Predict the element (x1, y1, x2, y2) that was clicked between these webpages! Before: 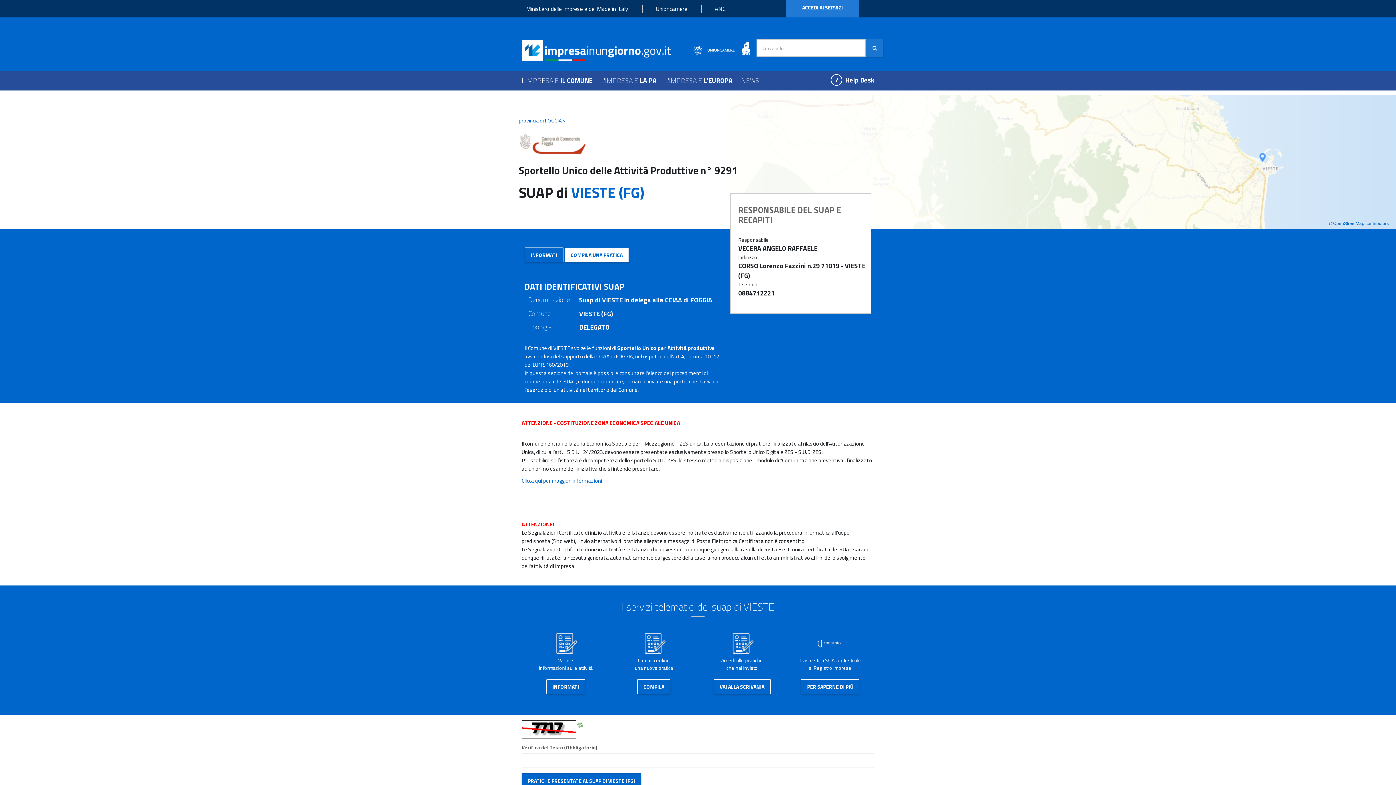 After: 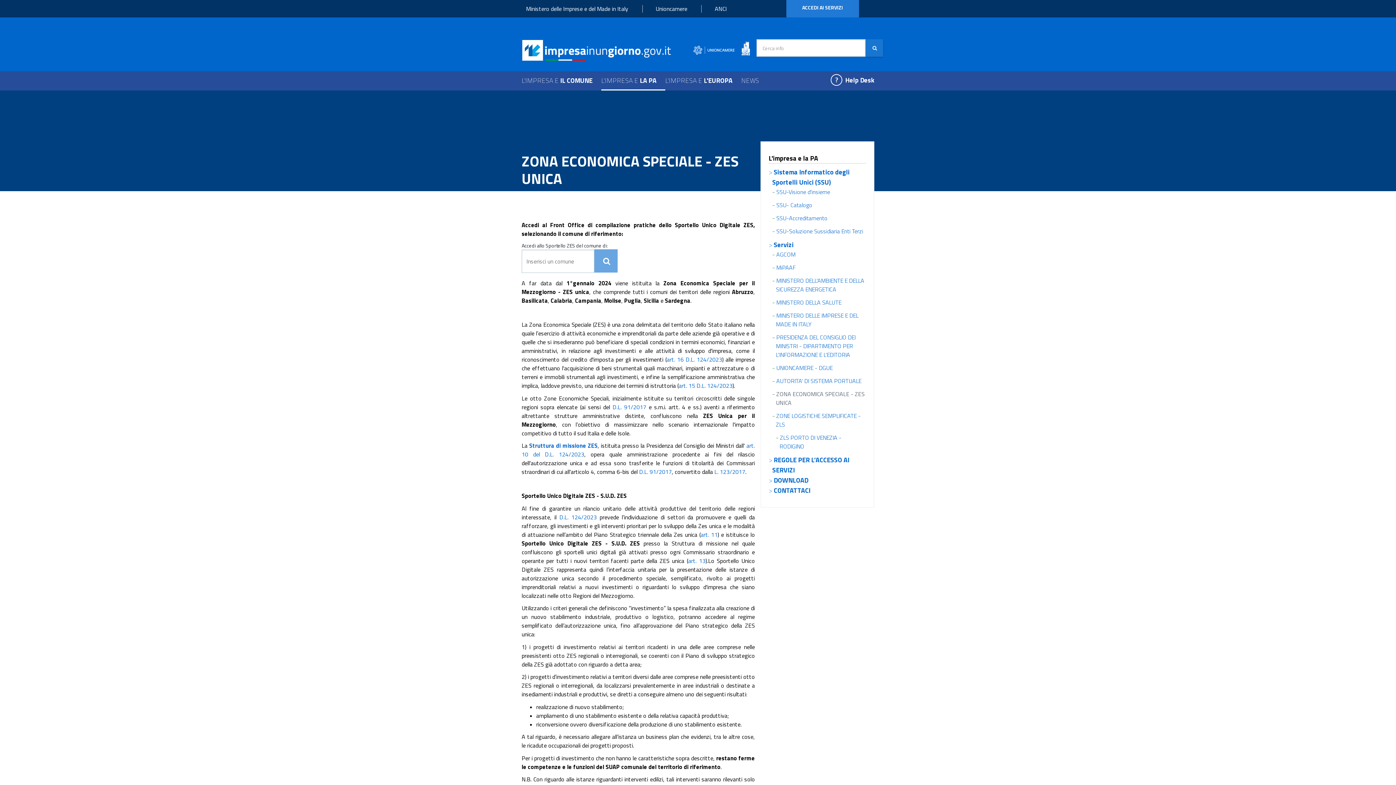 Action: label: Clicca qui per maggiori informazioni bbox: (521, 476, 602, 485)